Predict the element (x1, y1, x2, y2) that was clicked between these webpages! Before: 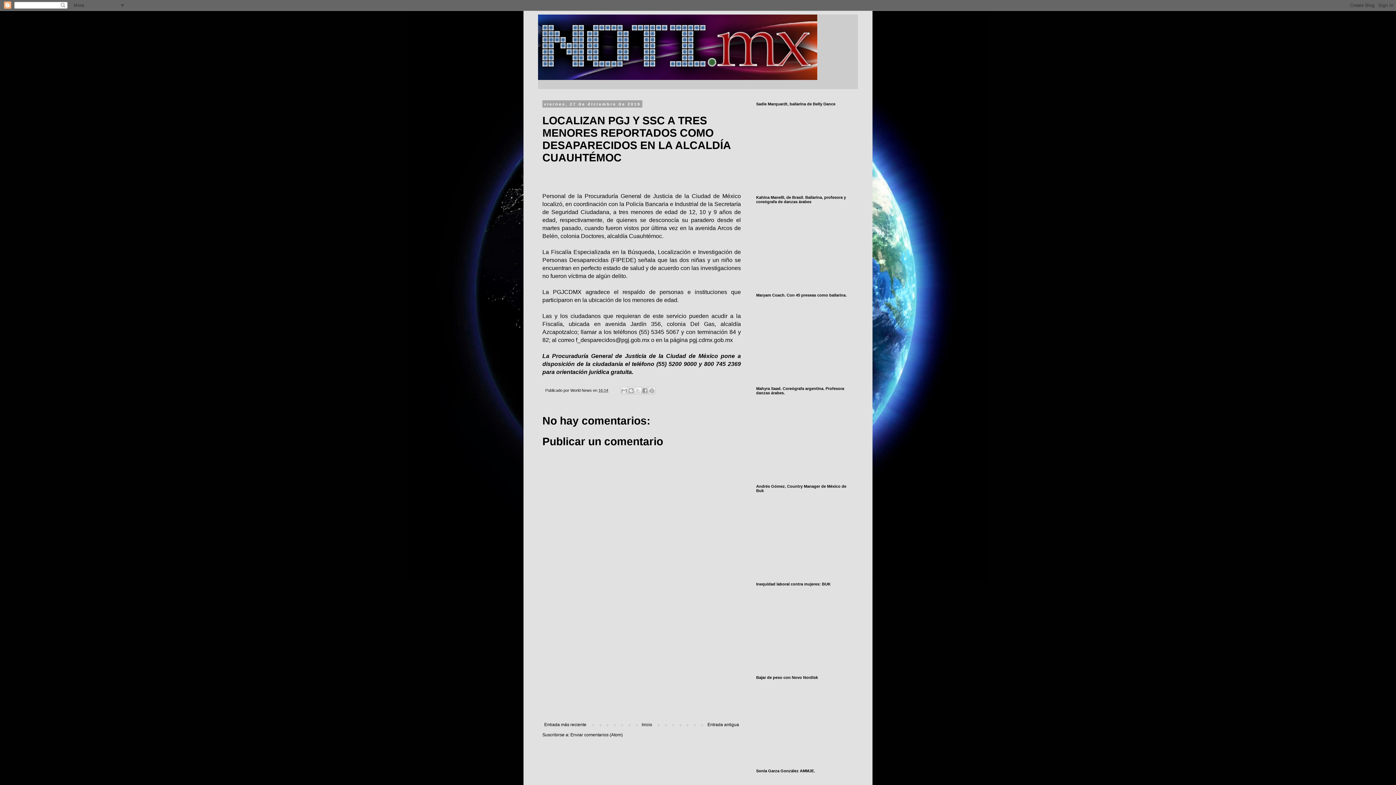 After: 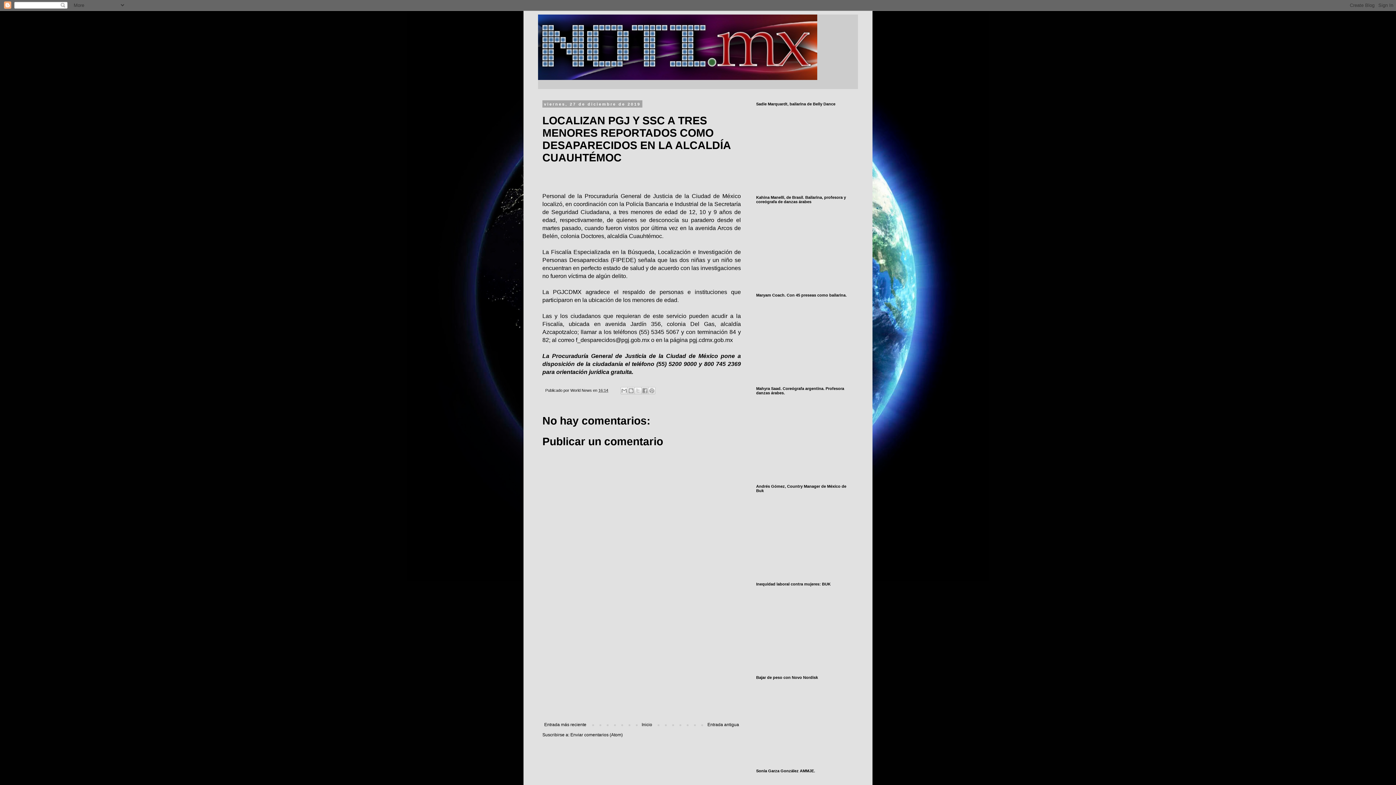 Action: label: 16:14 bbox: (598, 388, 608, 392)